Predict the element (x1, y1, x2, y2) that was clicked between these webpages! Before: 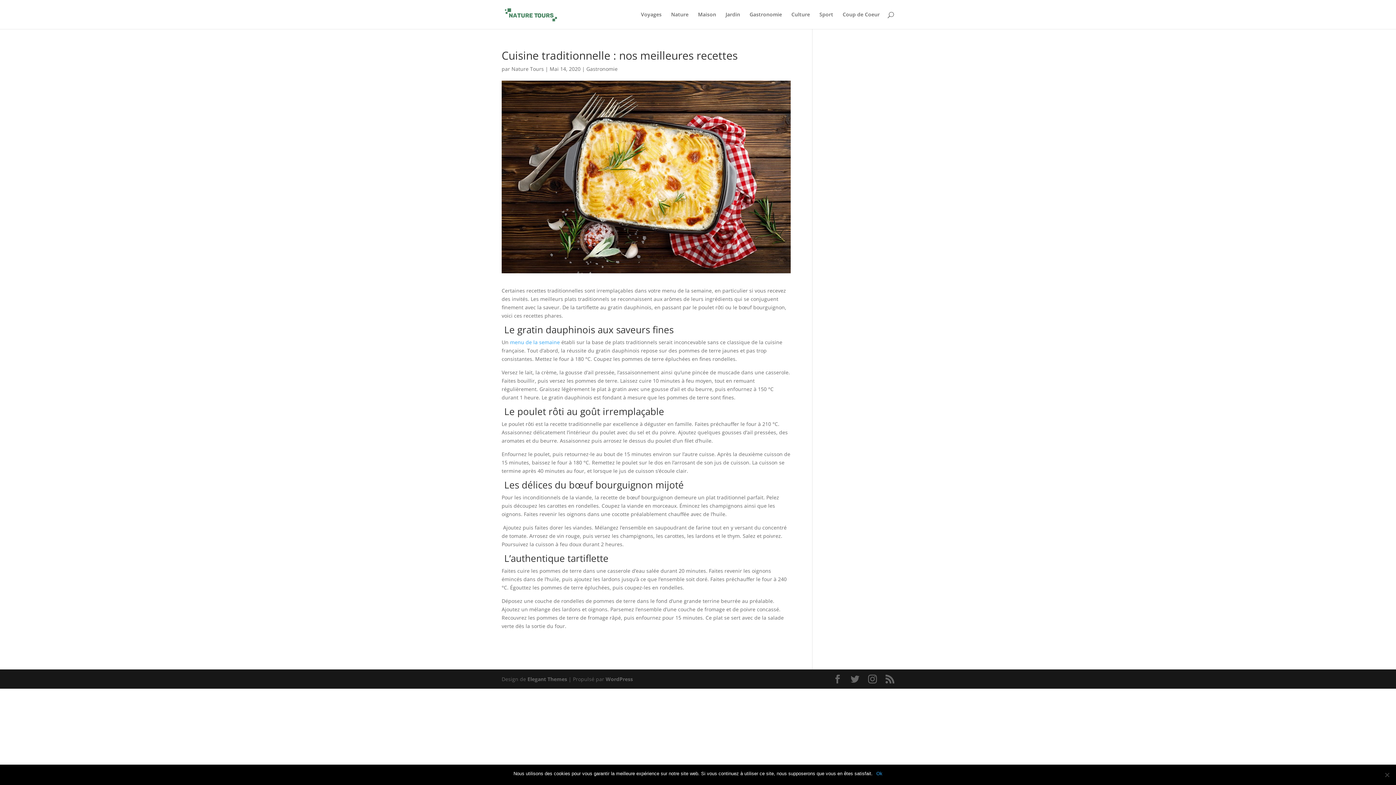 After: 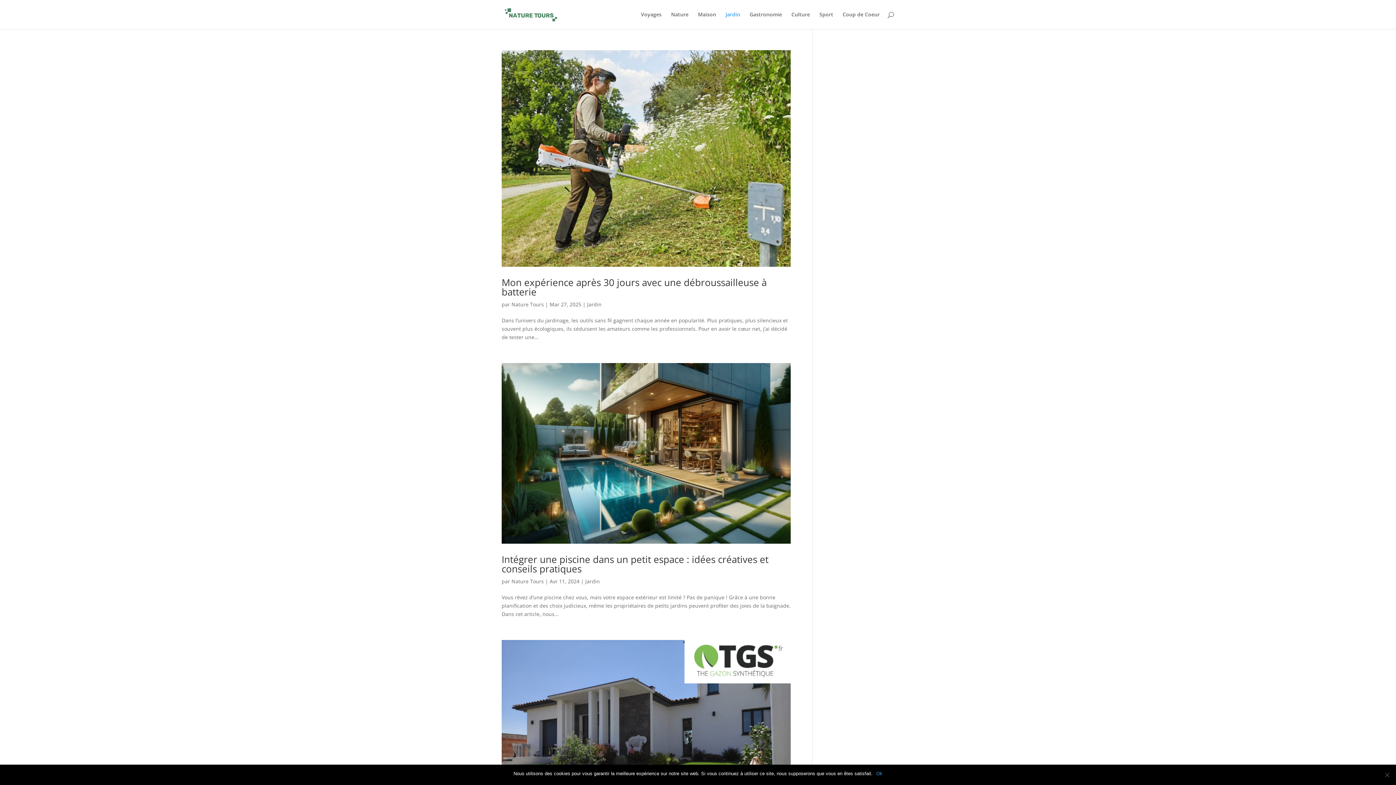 Action: bbox: (725, 12, 740, 29) label: Jardin